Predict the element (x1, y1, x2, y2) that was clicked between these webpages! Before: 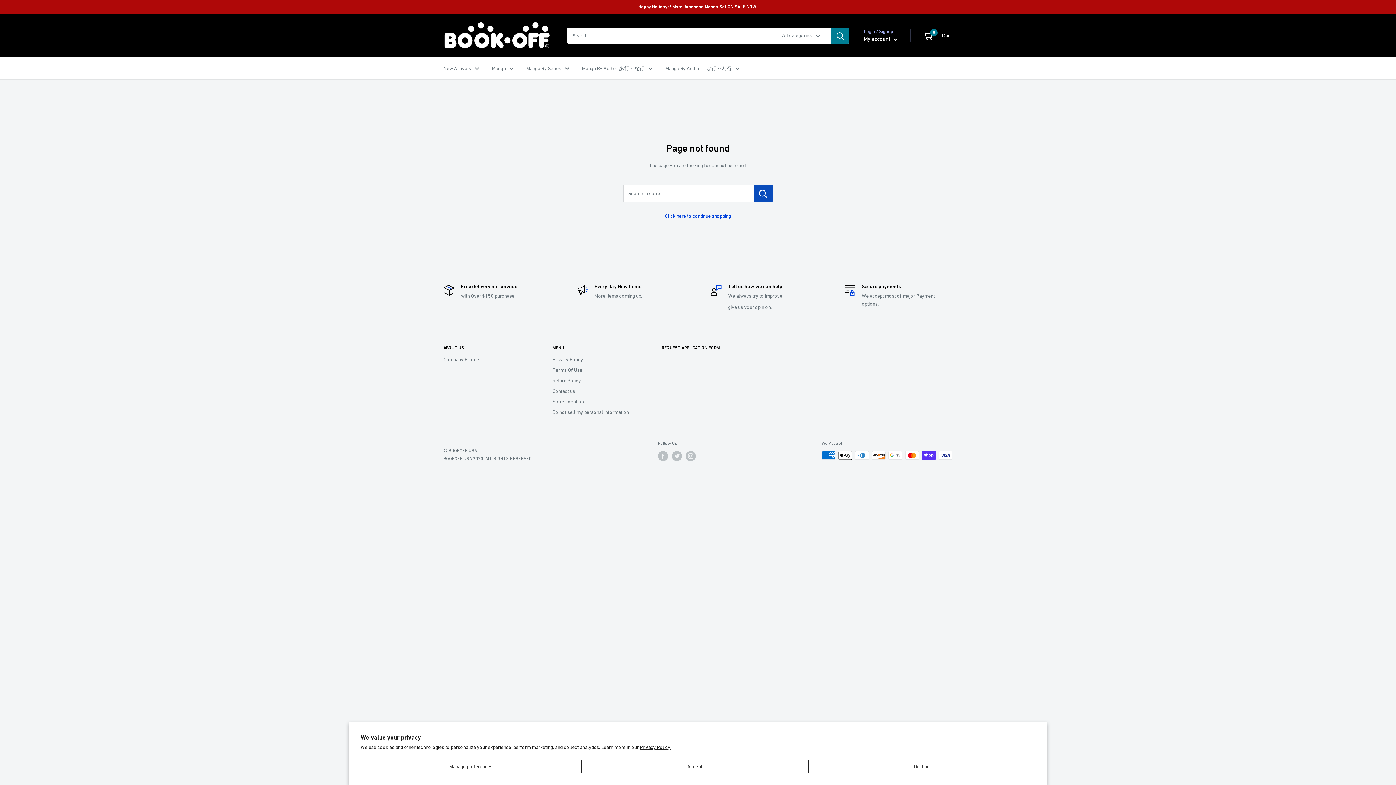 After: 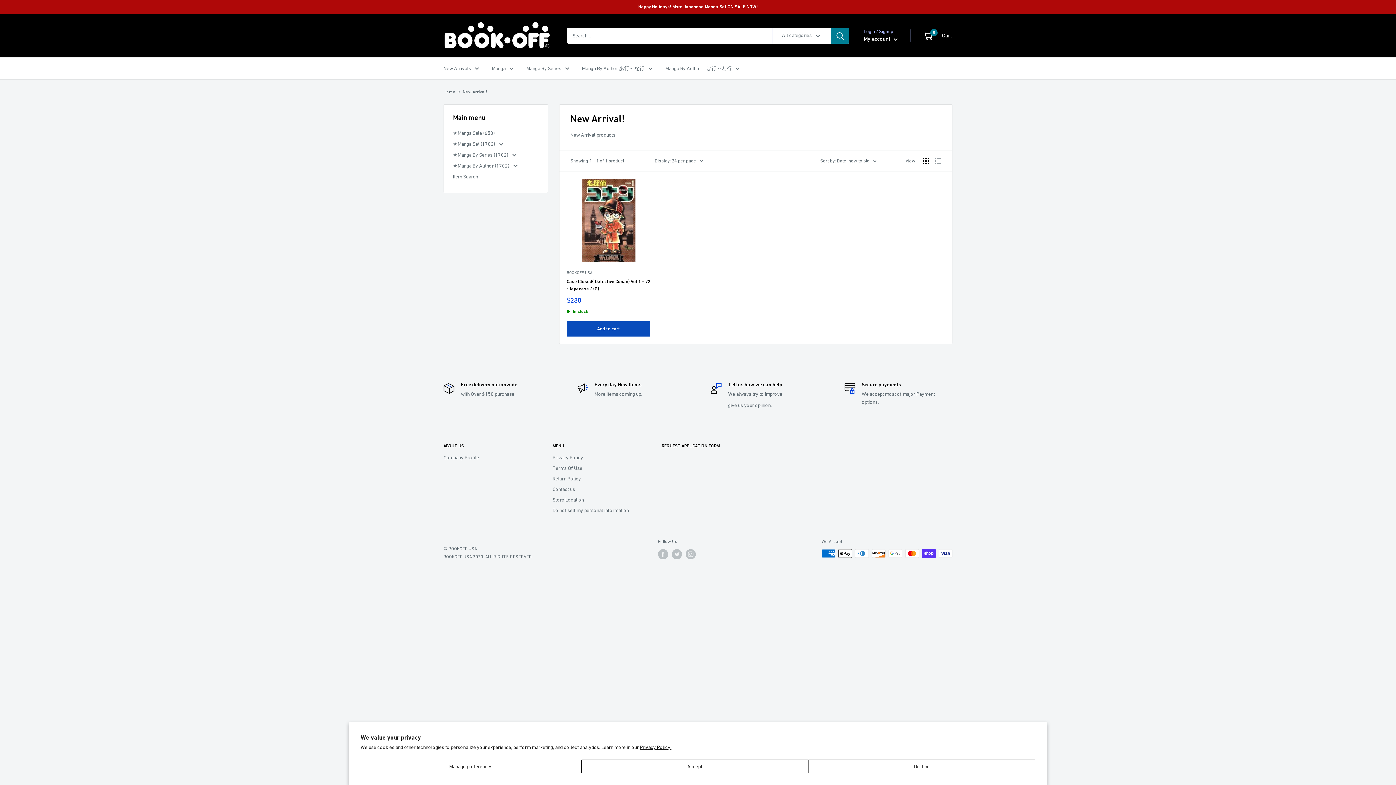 Action: label: New Arrivals bbox: (443, 63, 479, 72)